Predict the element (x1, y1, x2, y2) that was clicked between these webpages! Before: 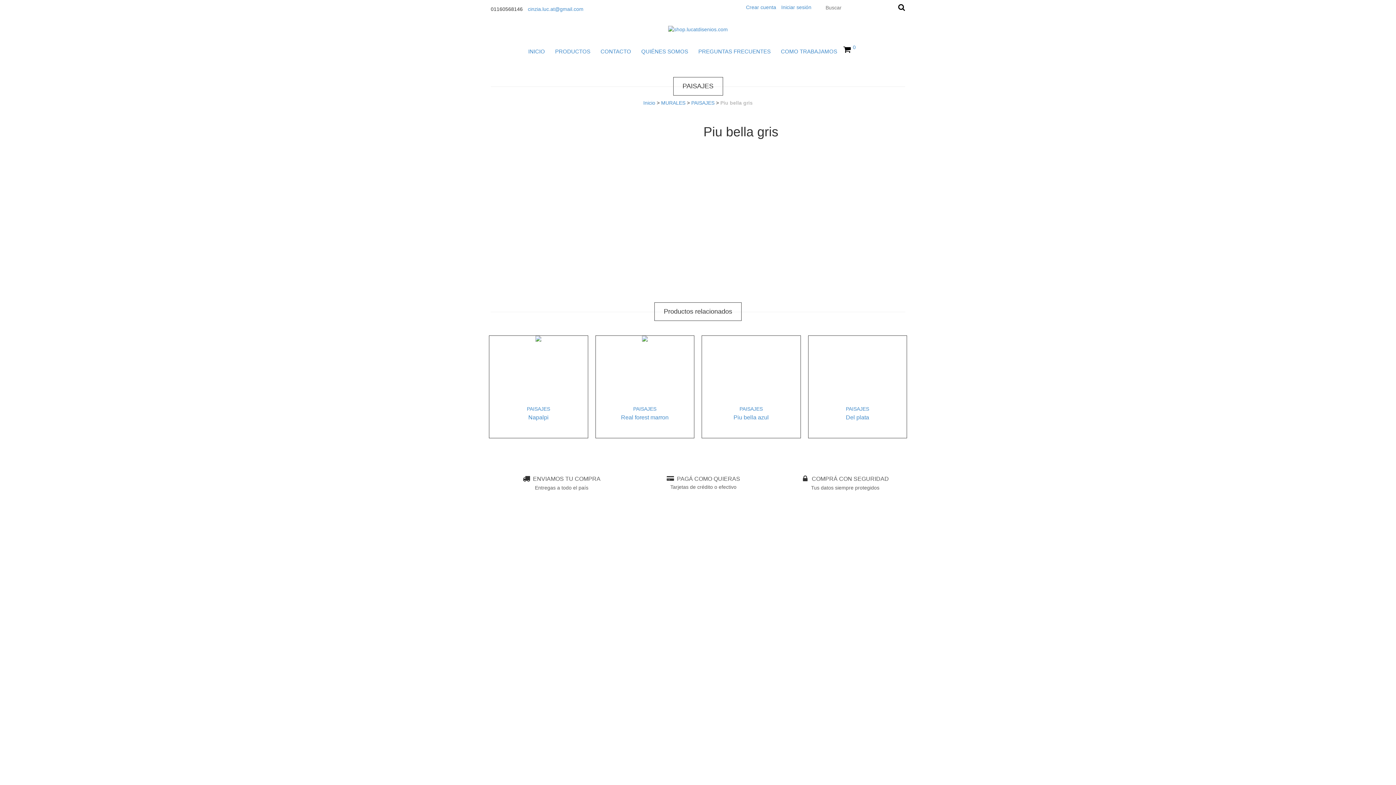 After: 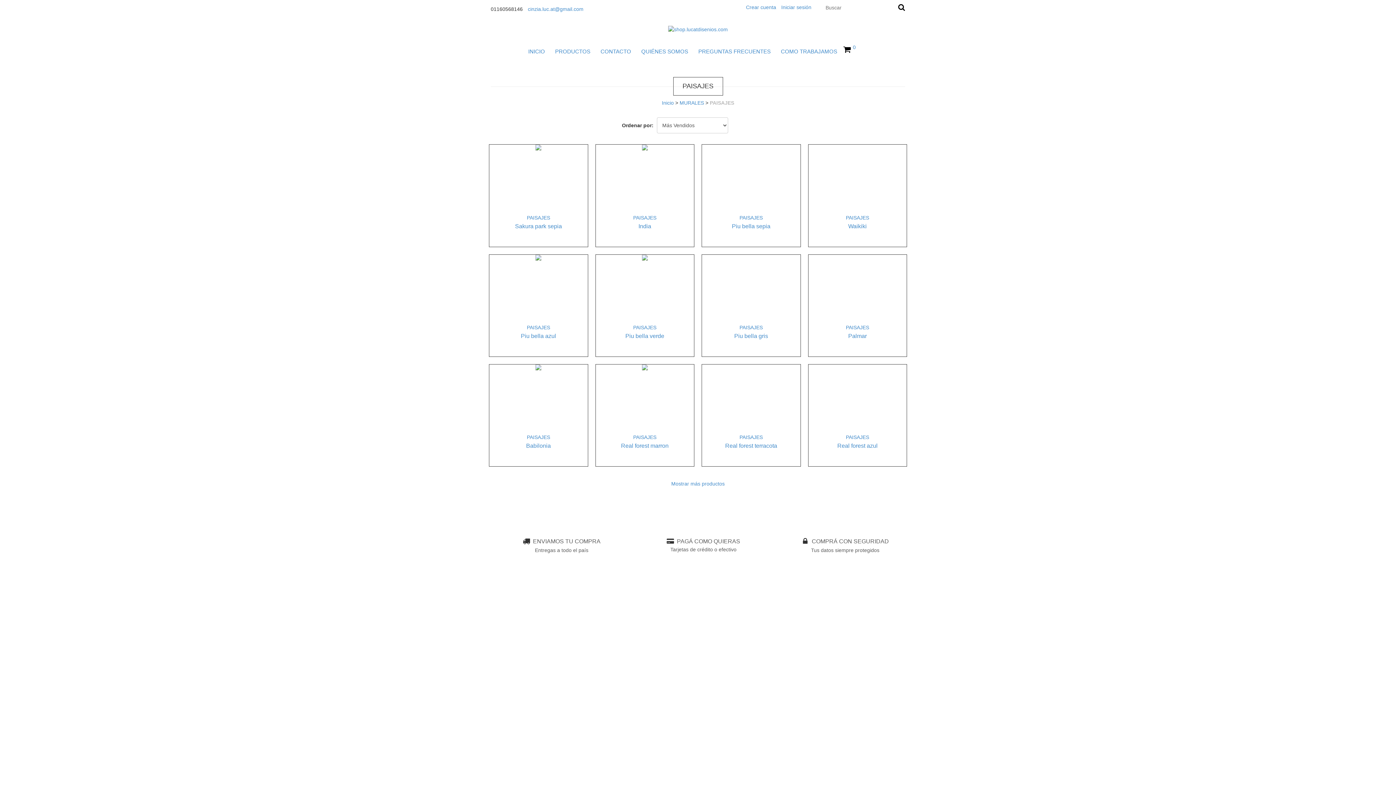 Action: bbox: (739, 406, 763, 411) label: PAISAJES